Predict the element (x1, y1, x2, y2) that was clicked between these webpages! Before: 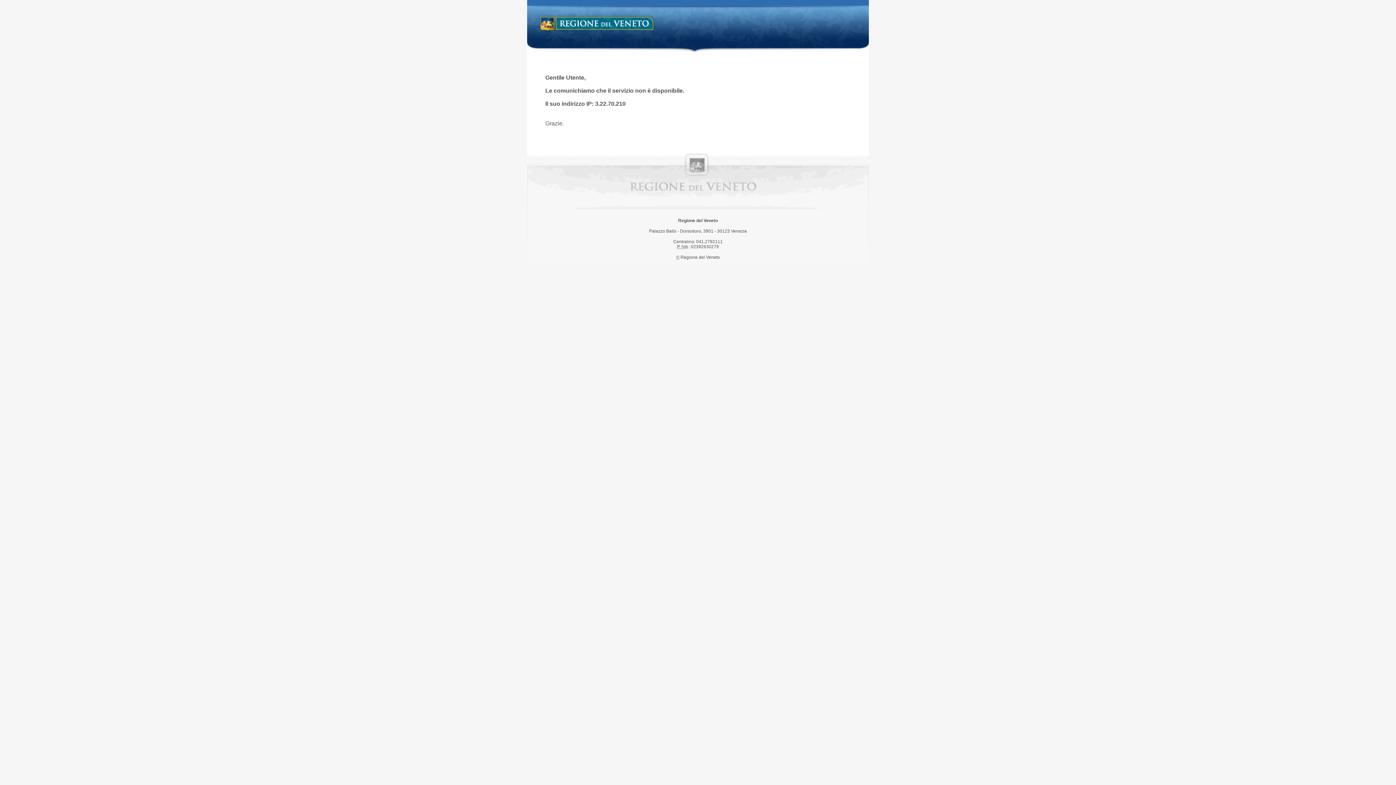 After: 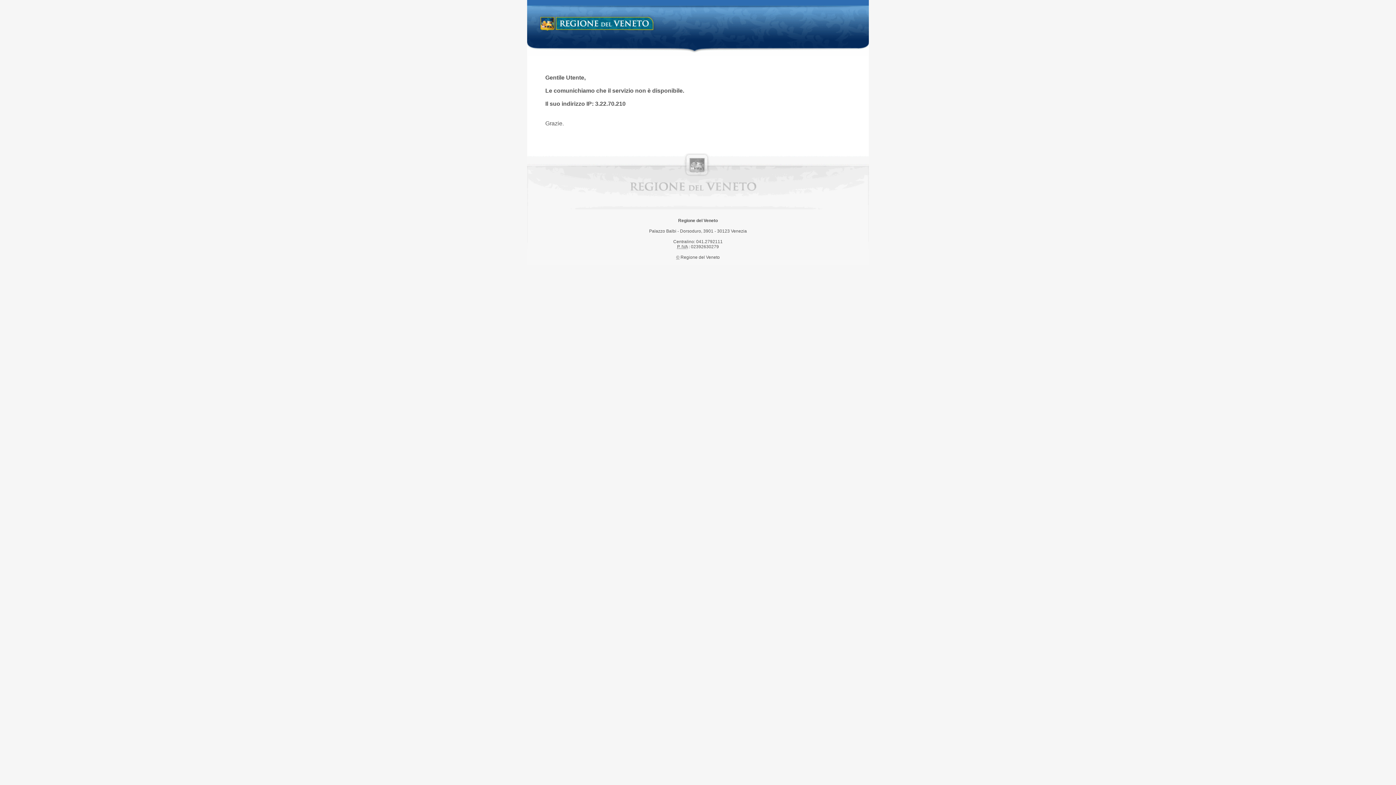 Action: bbox: (538, 14, 658, 34) label: Regione del Veneto